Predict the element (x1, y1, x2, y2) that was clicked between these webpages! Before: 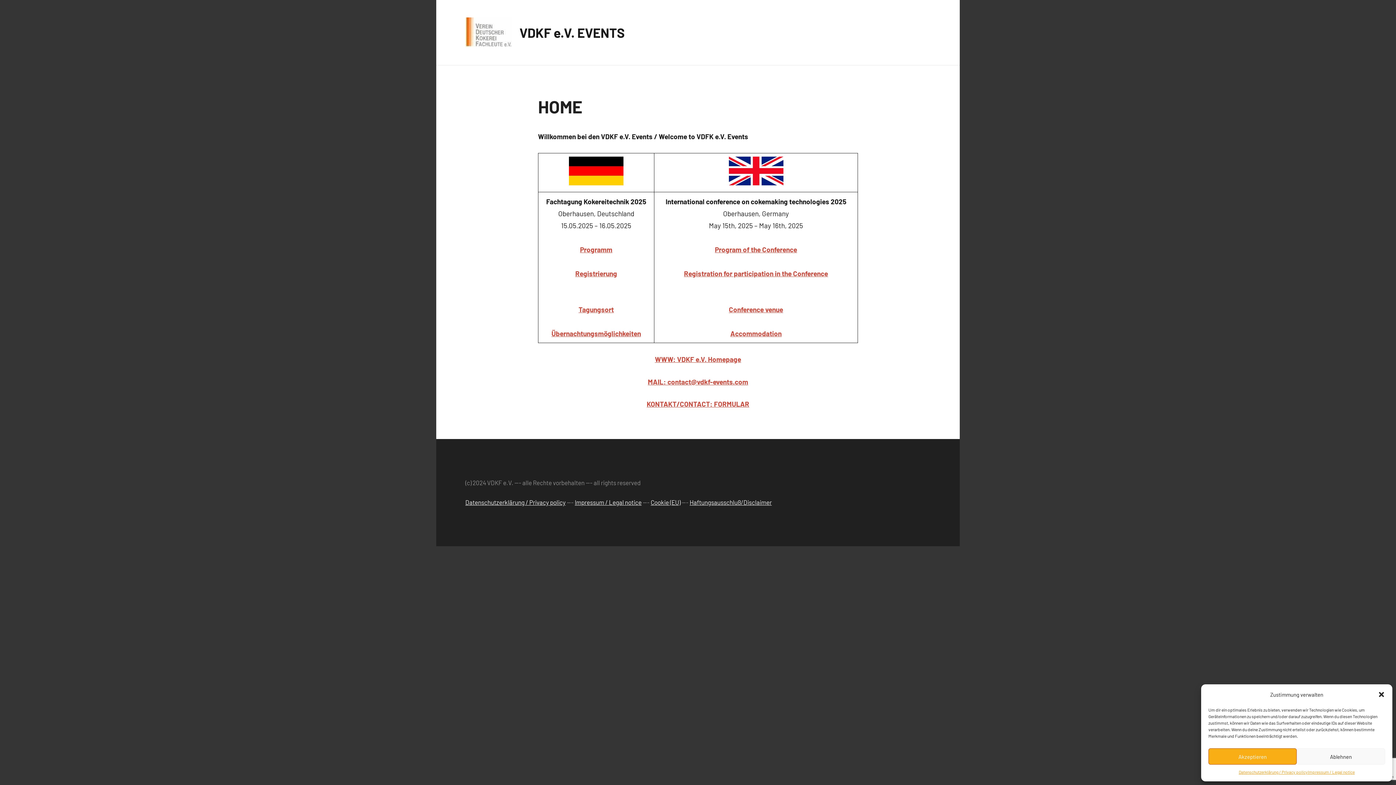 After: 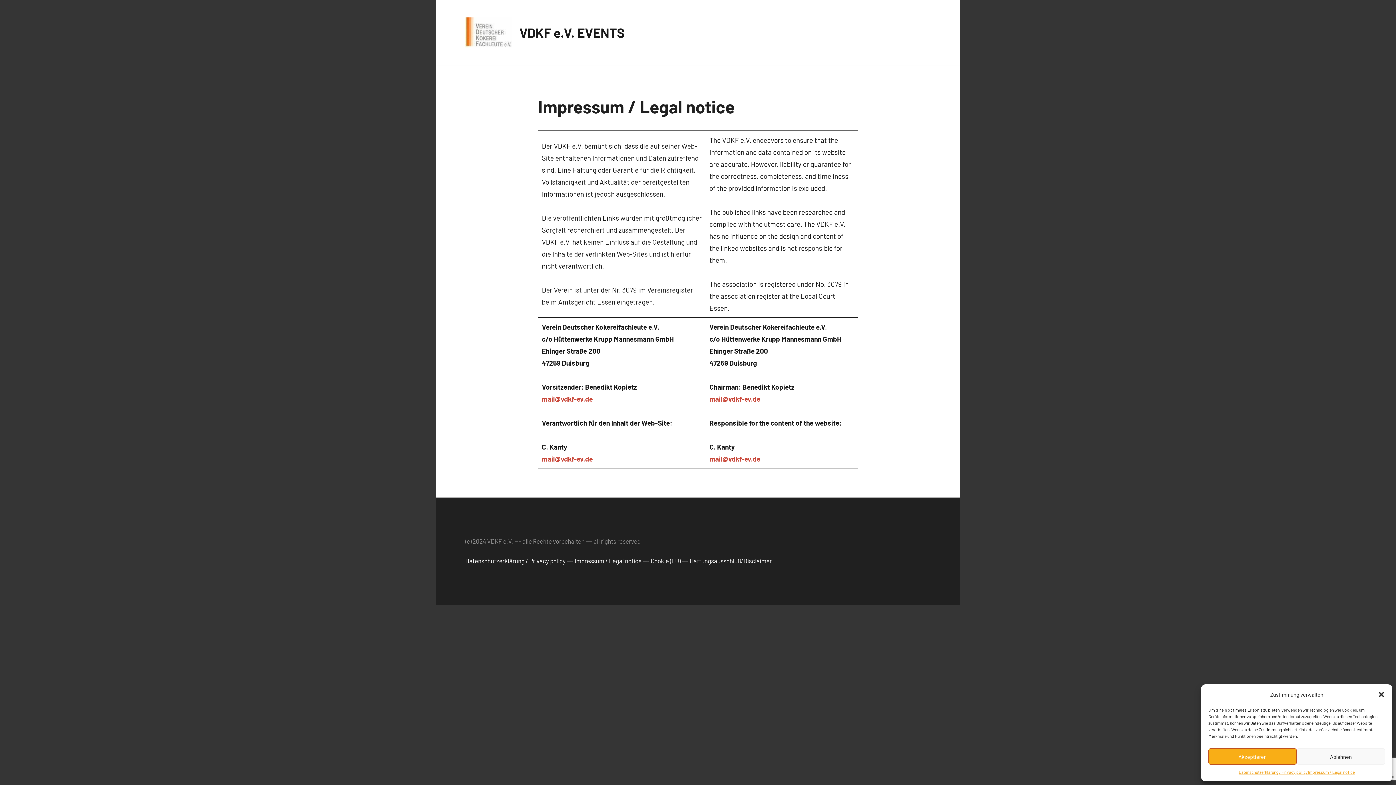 Action: label: Impressum / Legal notice bbox: (1308, 768, 1355, 776)